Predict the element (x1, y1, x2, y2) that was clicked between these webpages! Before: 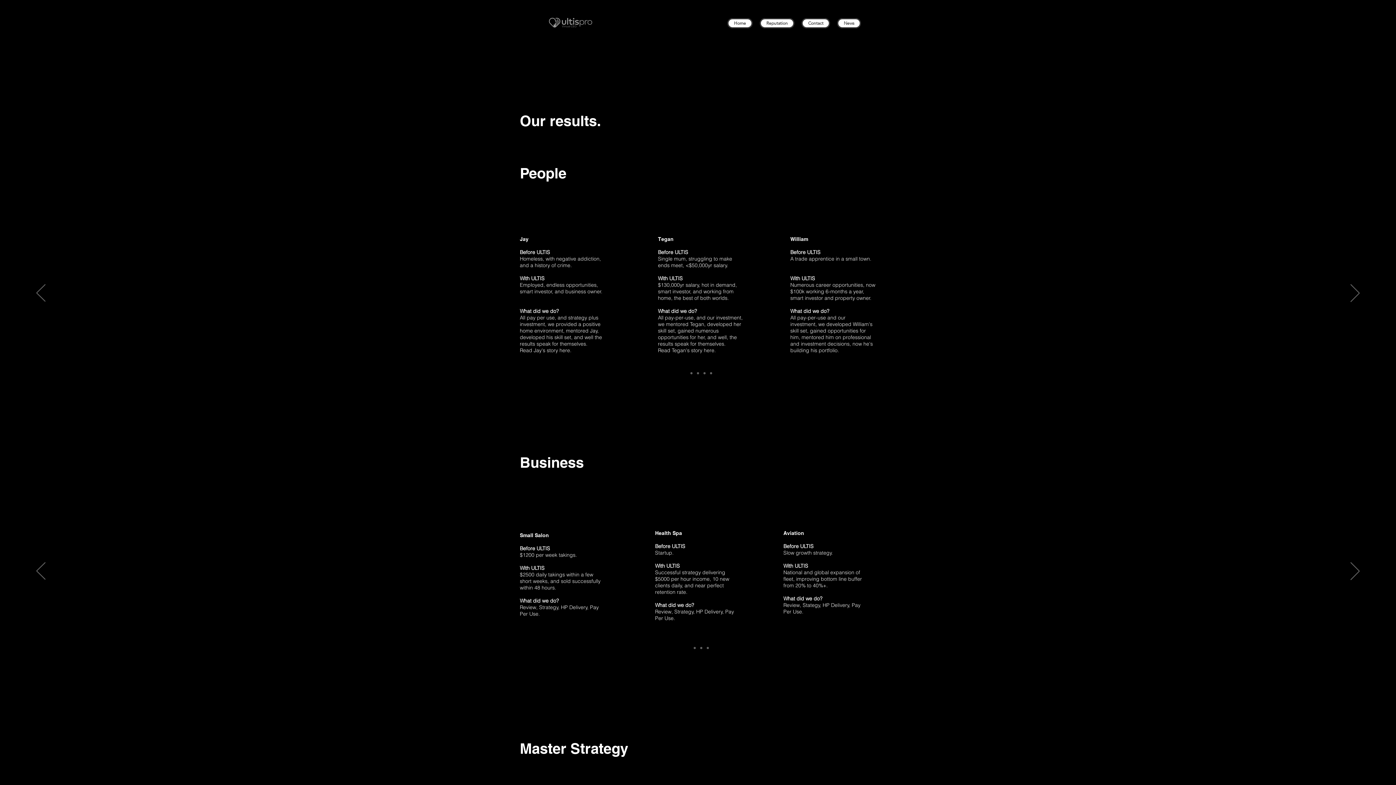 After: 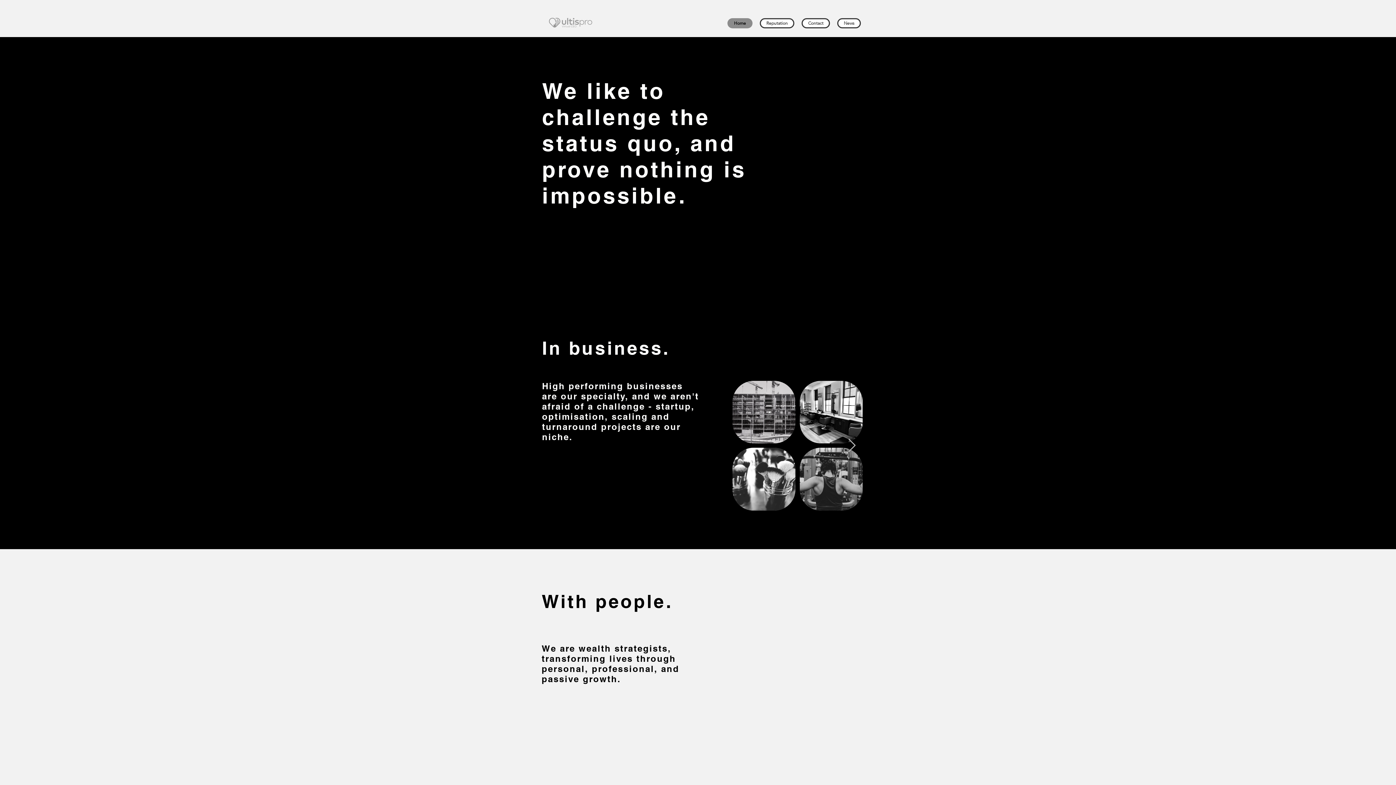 Action: label: Copy of Slide  1 bbox: (690, 372, 692, 374)